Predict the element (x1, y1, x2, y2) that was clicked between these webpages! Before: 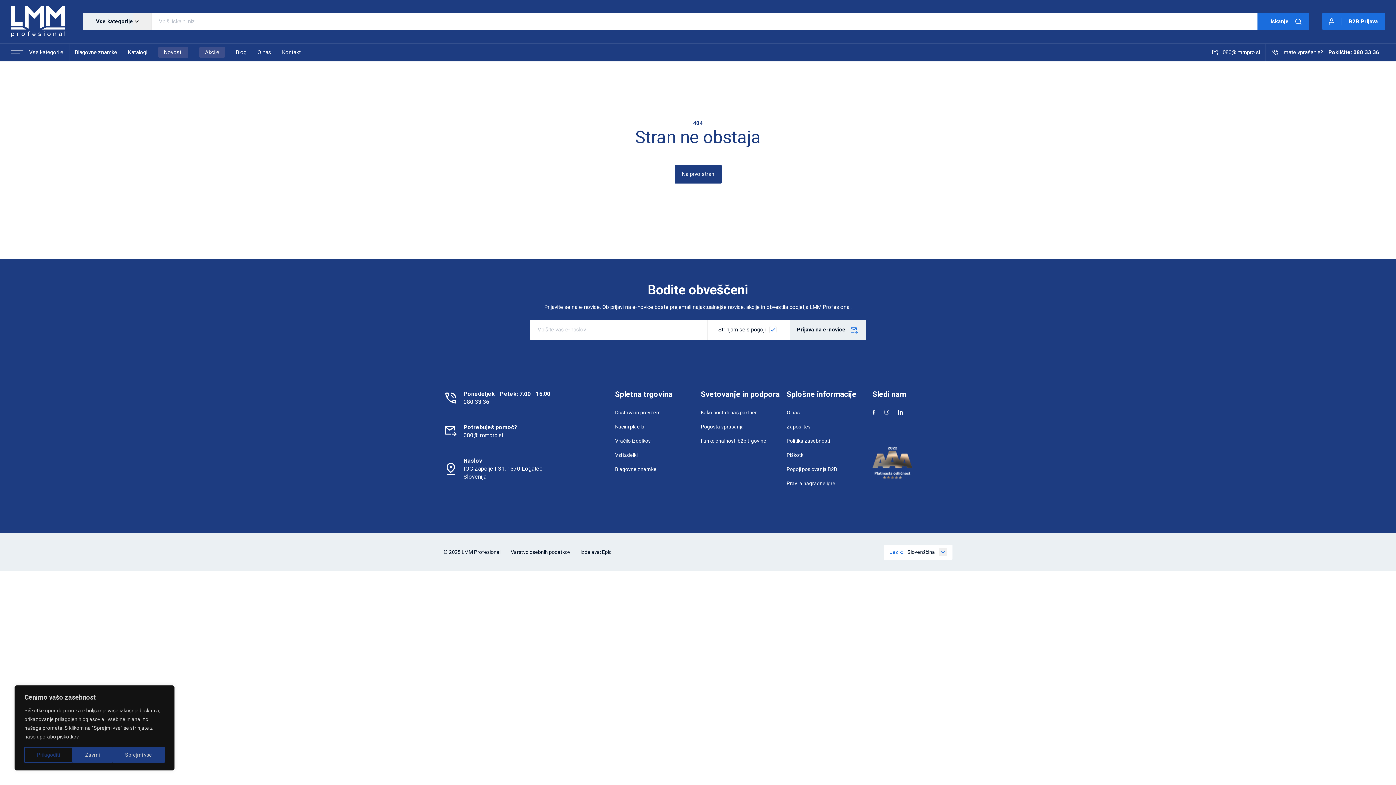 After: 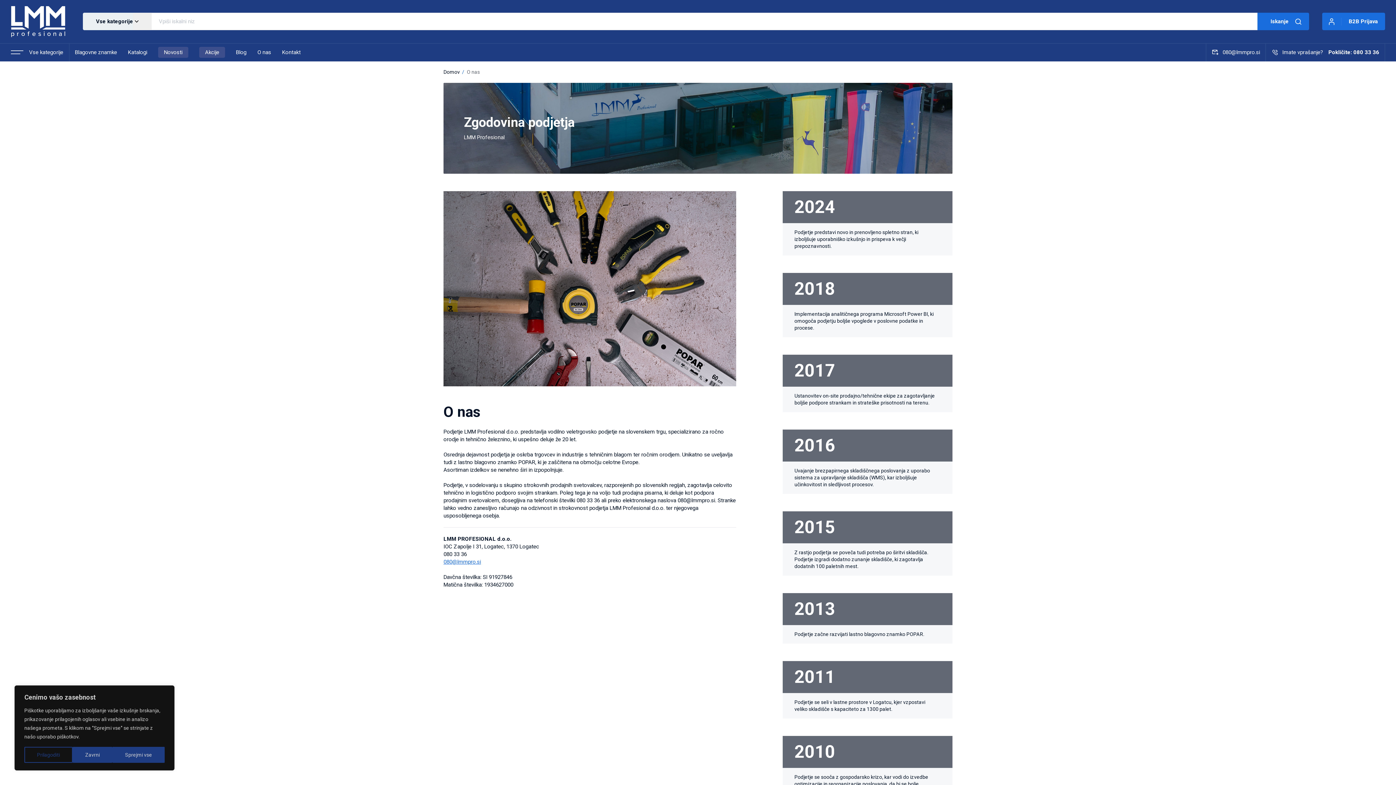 Action: bbox: (786, 409, 800, 415) label: O nas